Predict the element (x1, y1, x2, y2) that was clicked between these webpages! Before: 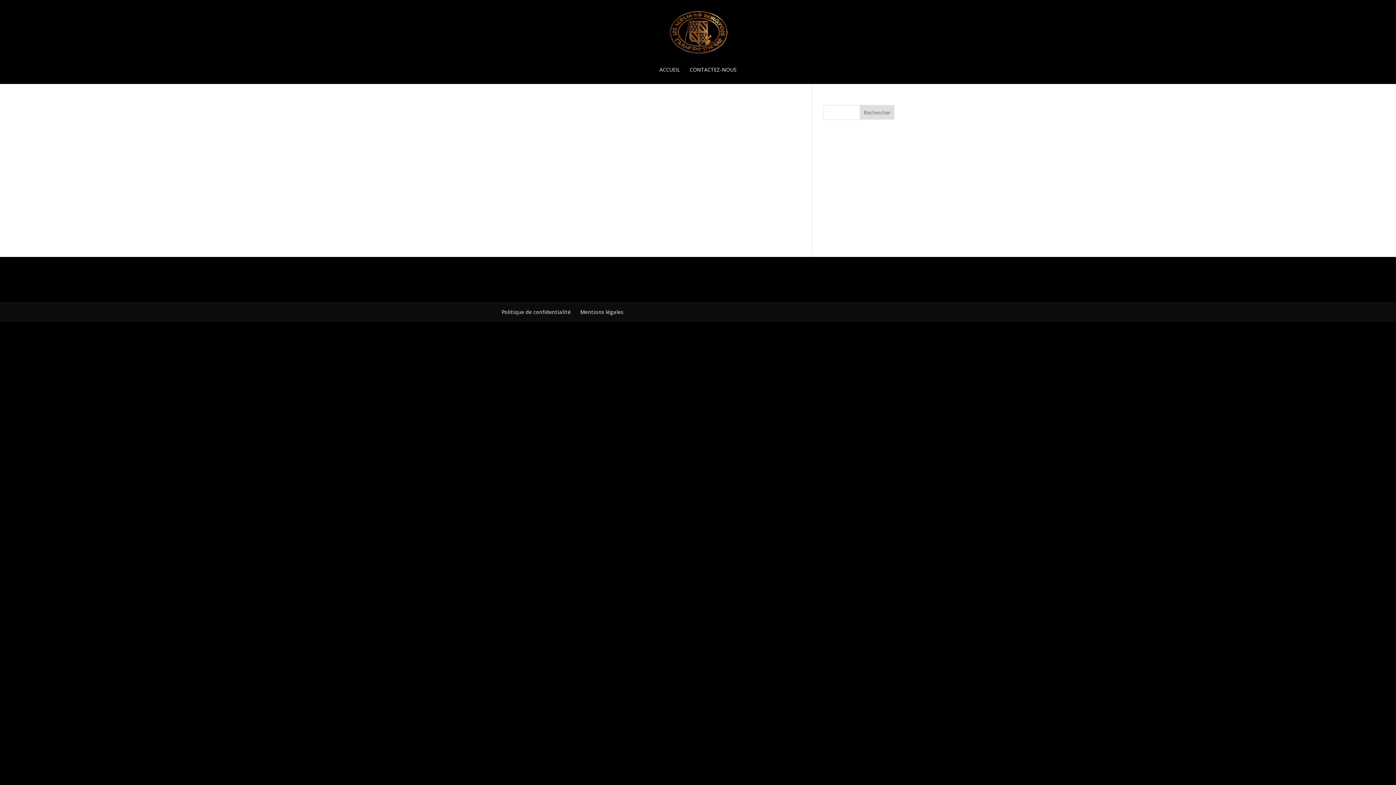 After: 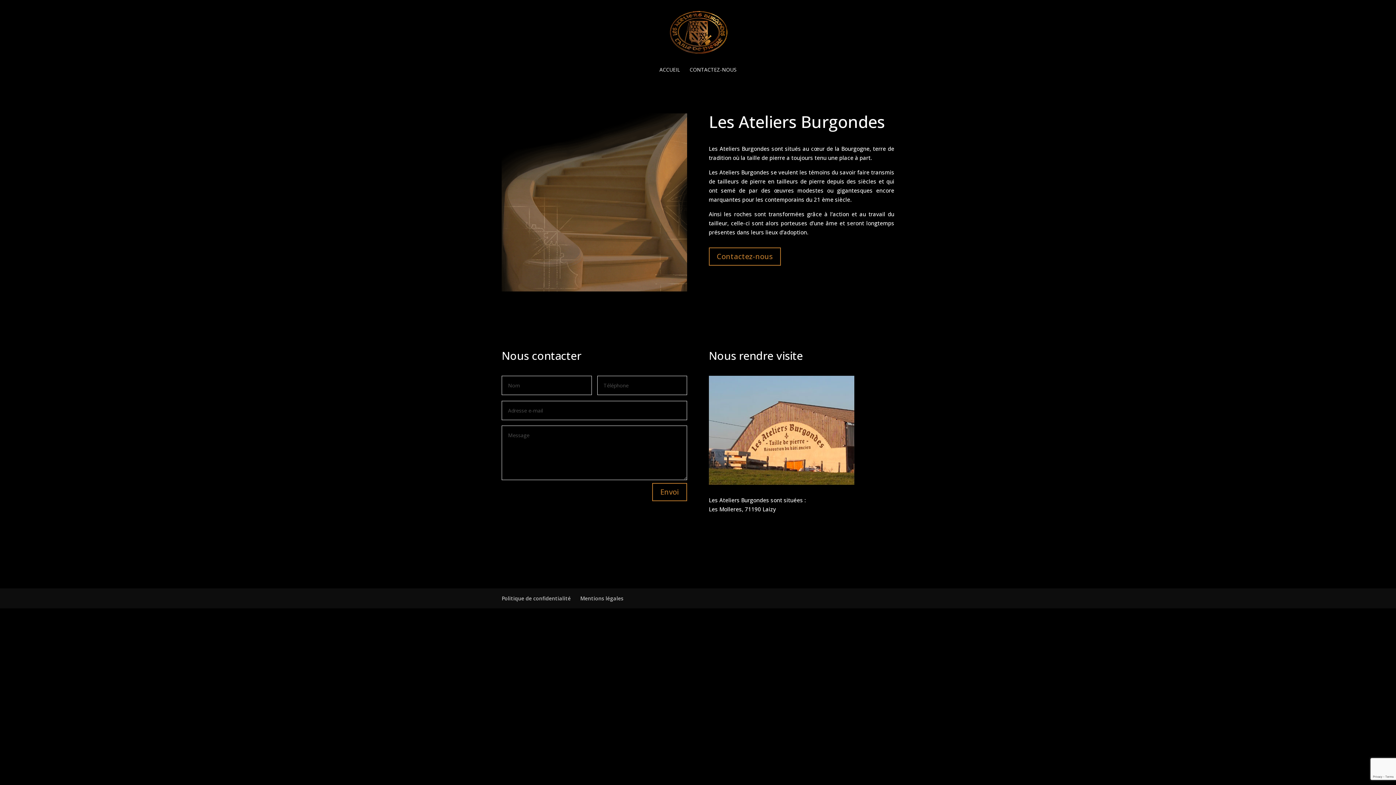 Action: bbox: (666, 28, 731, 35)